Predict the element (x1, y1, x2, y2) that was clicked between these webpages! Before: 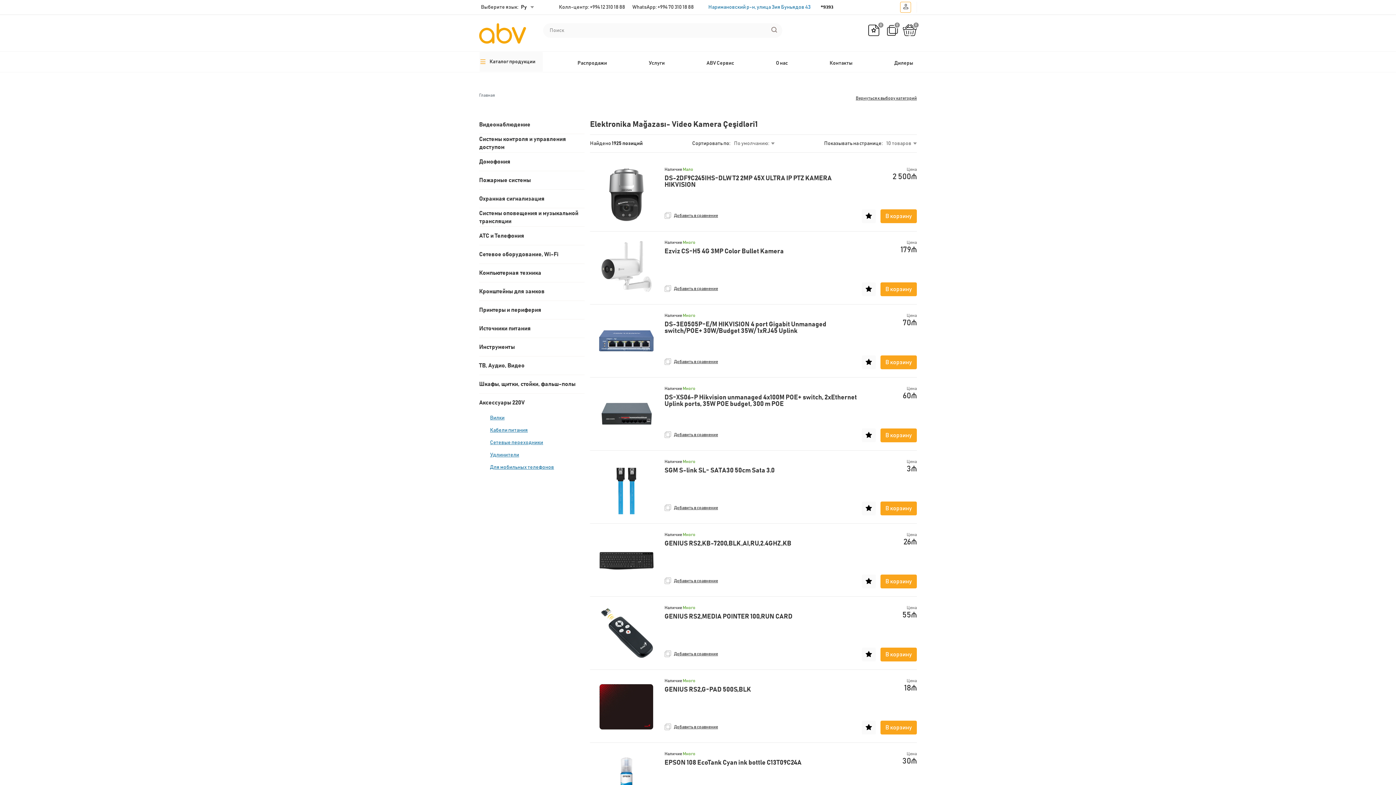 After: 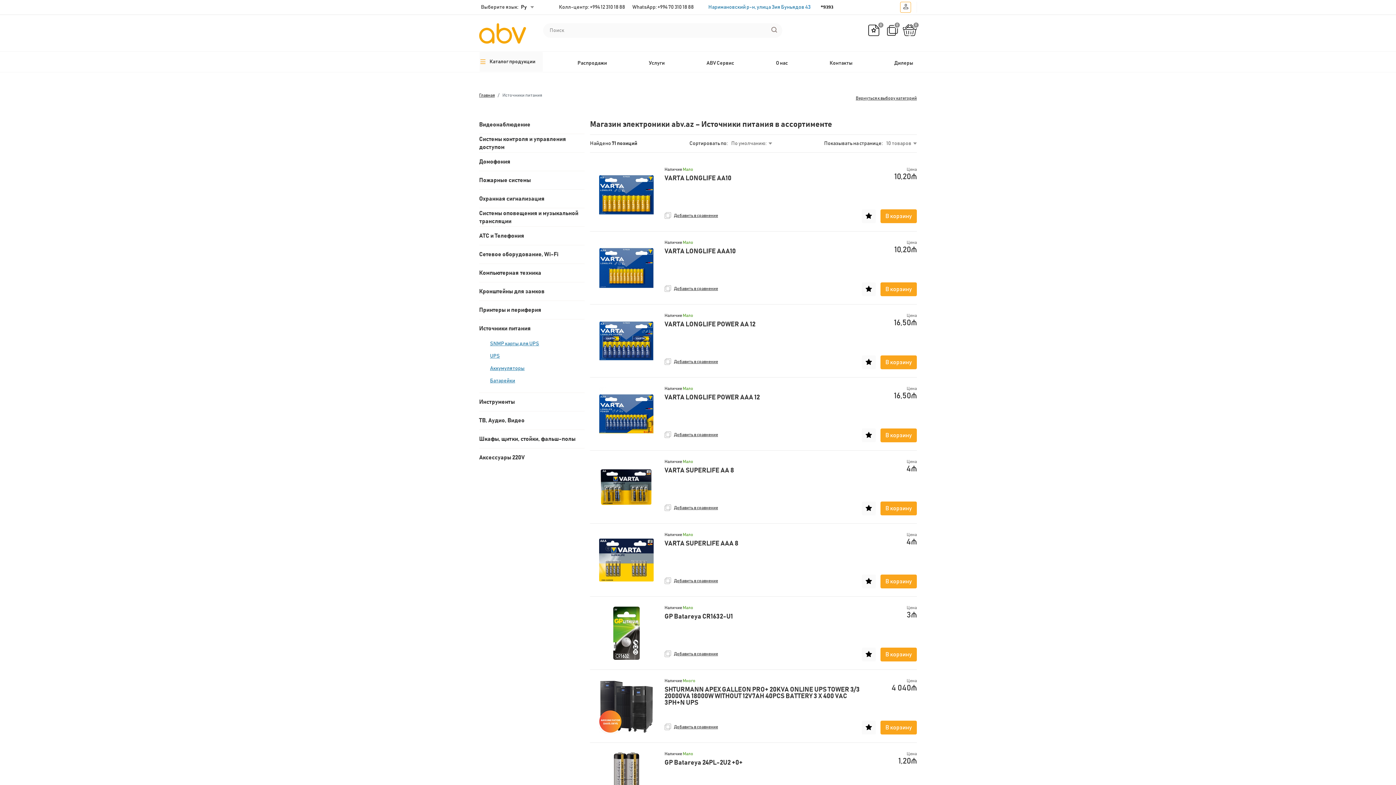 Action: bbox: (479, 319, 584, 337) label: Источники питания